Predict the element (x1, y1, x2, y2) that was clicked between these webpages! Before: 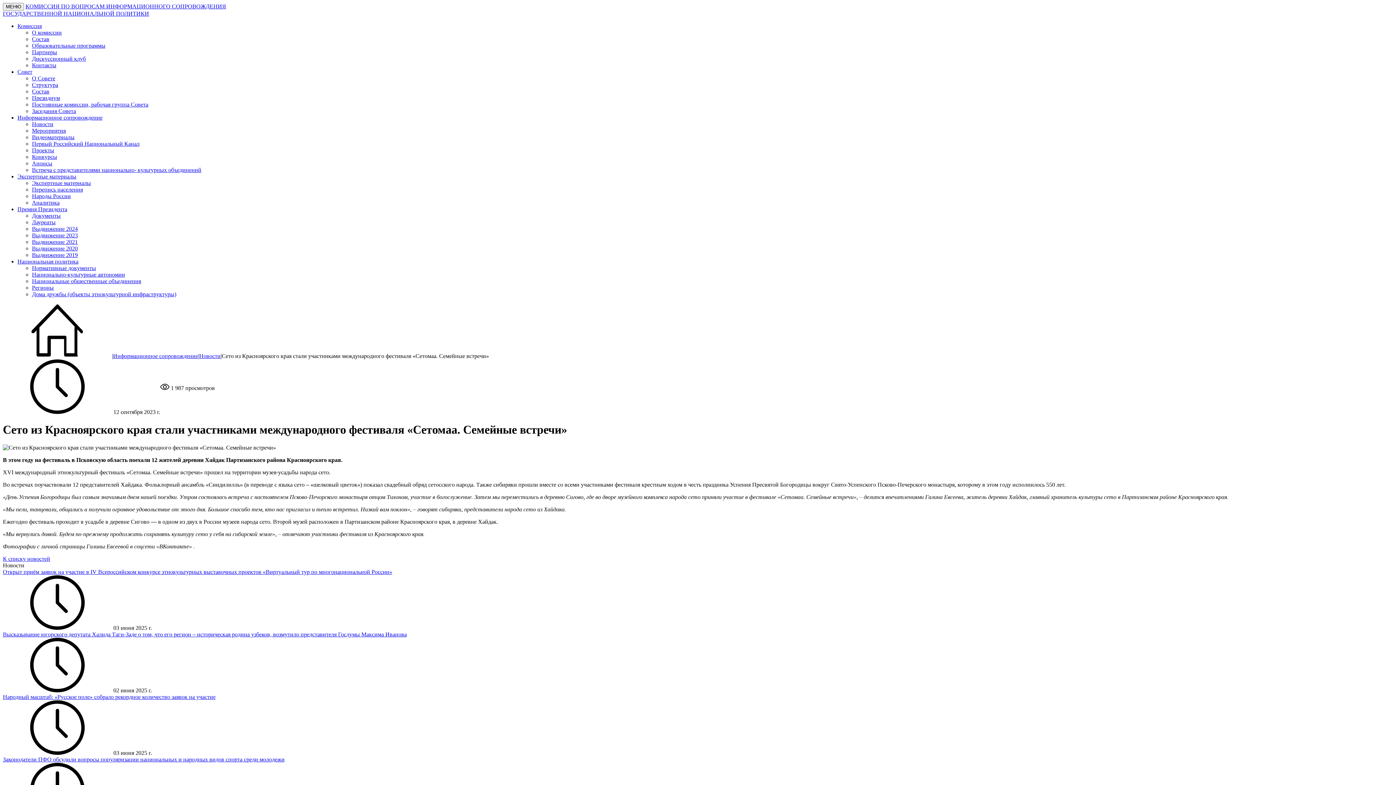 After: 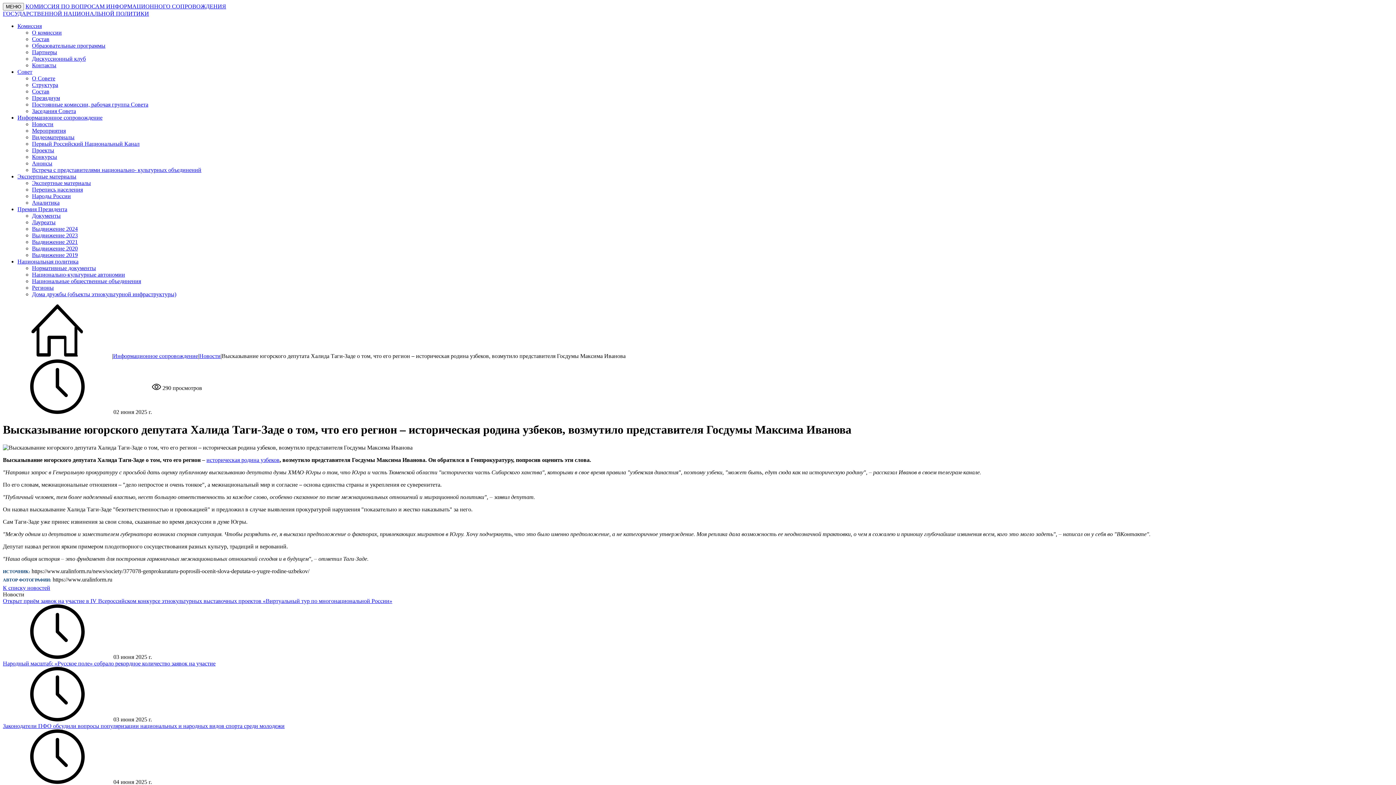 Action: bbox: (2, 631, 406, 637) label: Высказывание югорского депутата Халида Таги-Заде о том, что его регион – историческая родина узбеков, возмутило представителя Госдумы Максима Иванова